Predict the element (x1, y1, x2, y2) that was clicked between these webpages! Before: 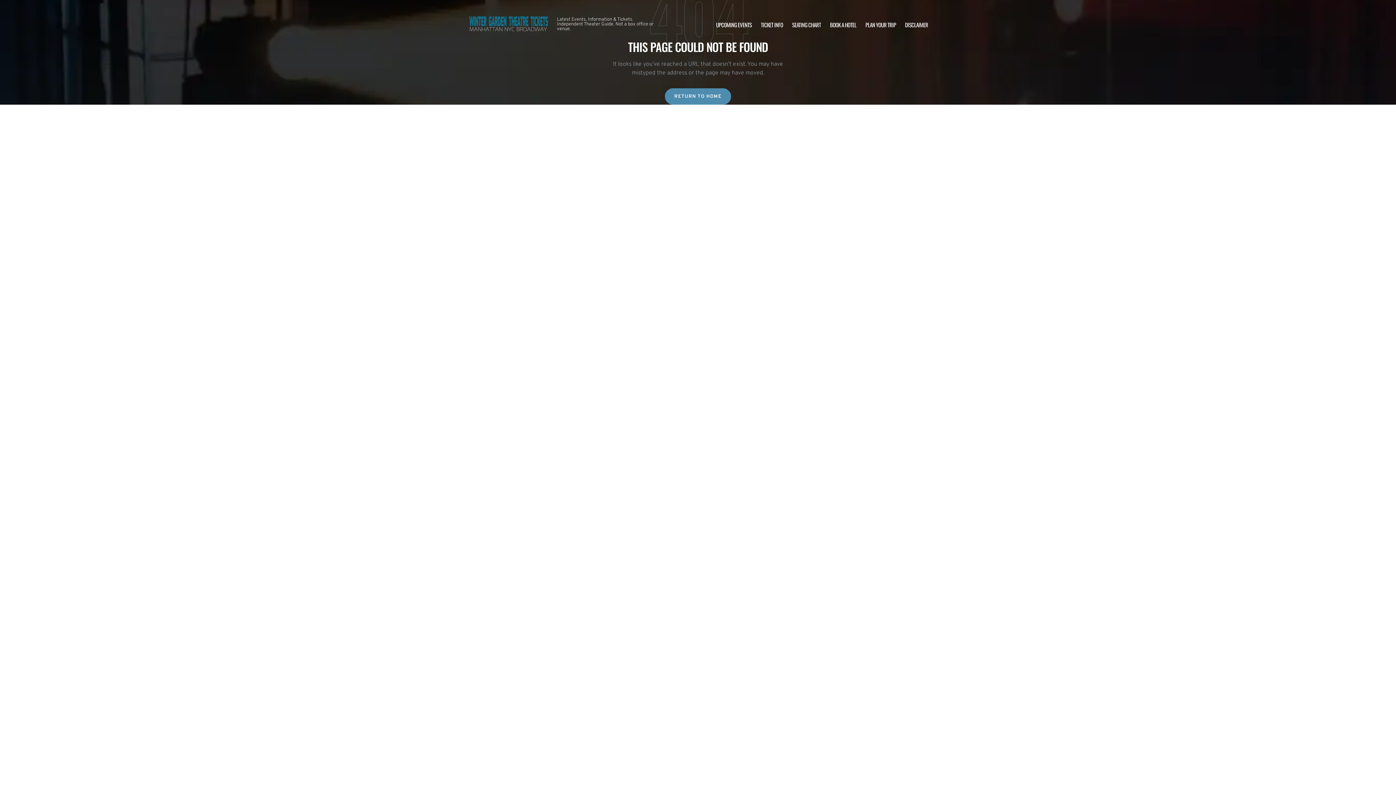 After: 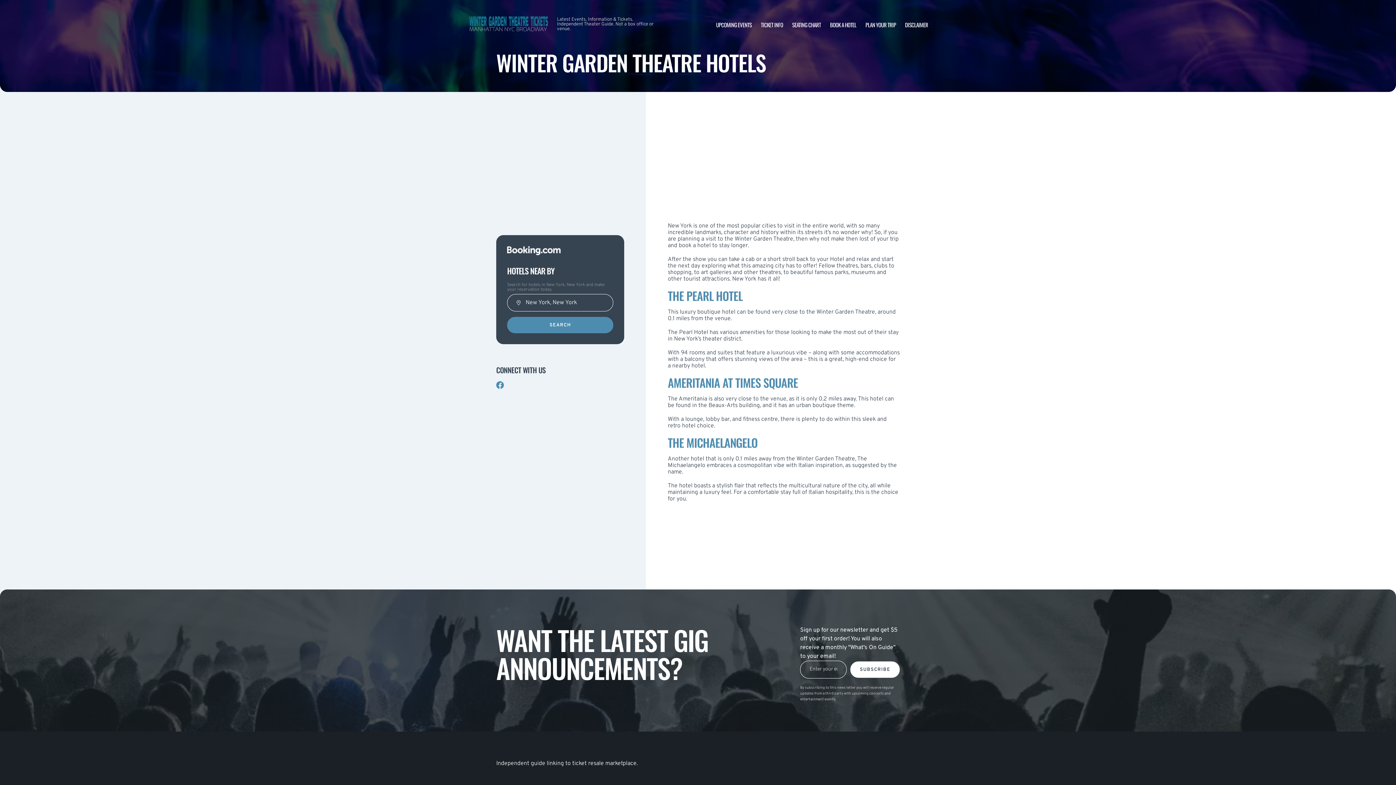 Action: bbox: (830, 20, 856, 28) label: BOOK A HOTEL